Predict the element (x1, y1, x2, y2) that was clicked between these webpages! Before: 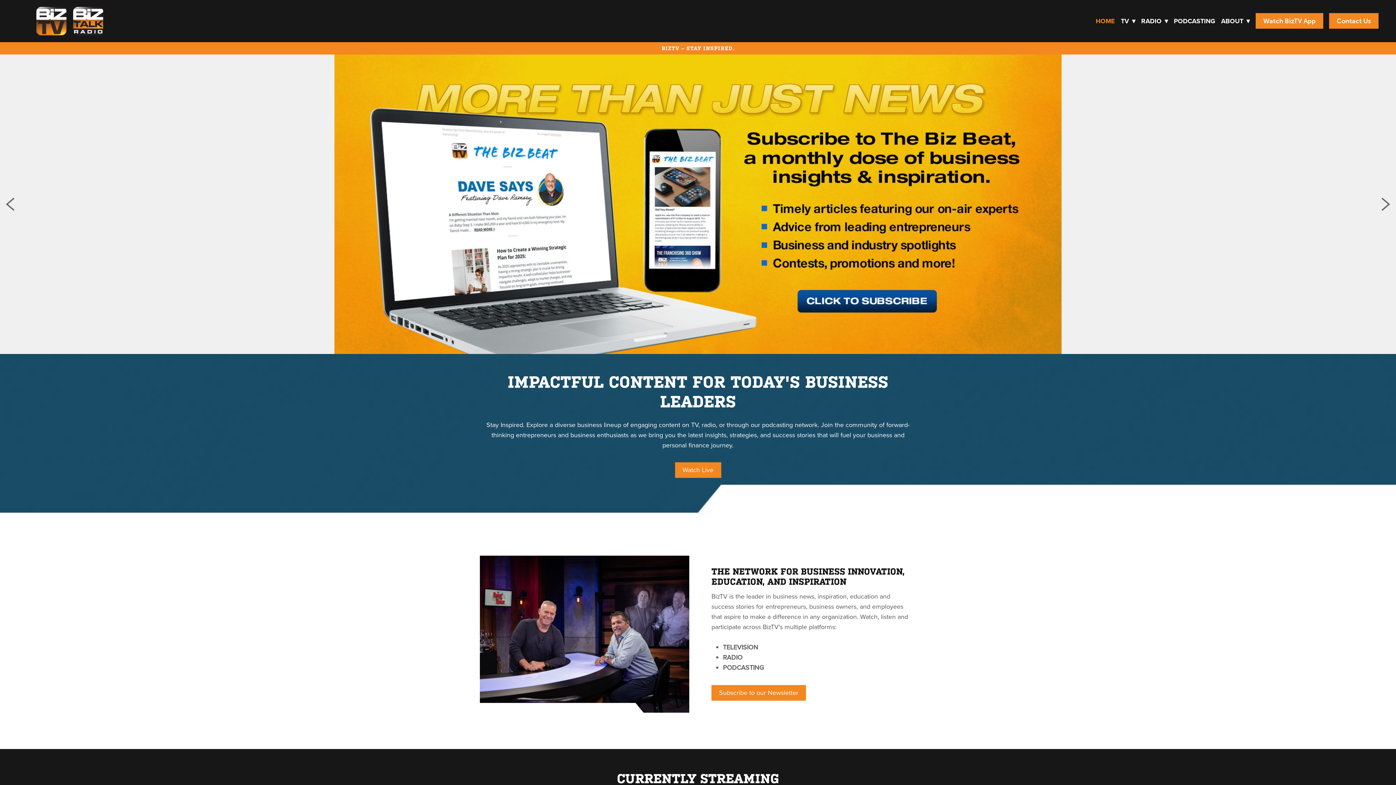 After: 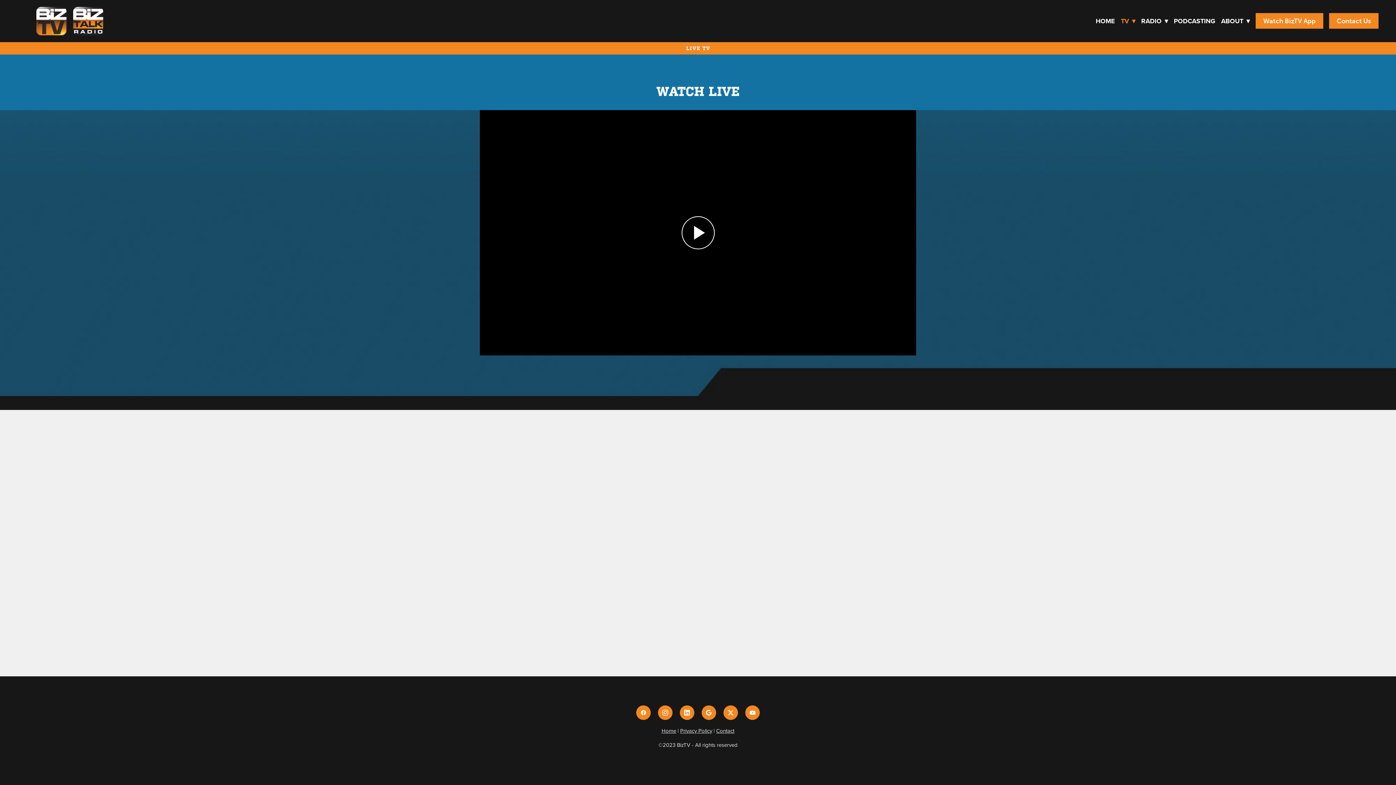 Action: bbox: (675, 462, 721, 478) label: Watch Live